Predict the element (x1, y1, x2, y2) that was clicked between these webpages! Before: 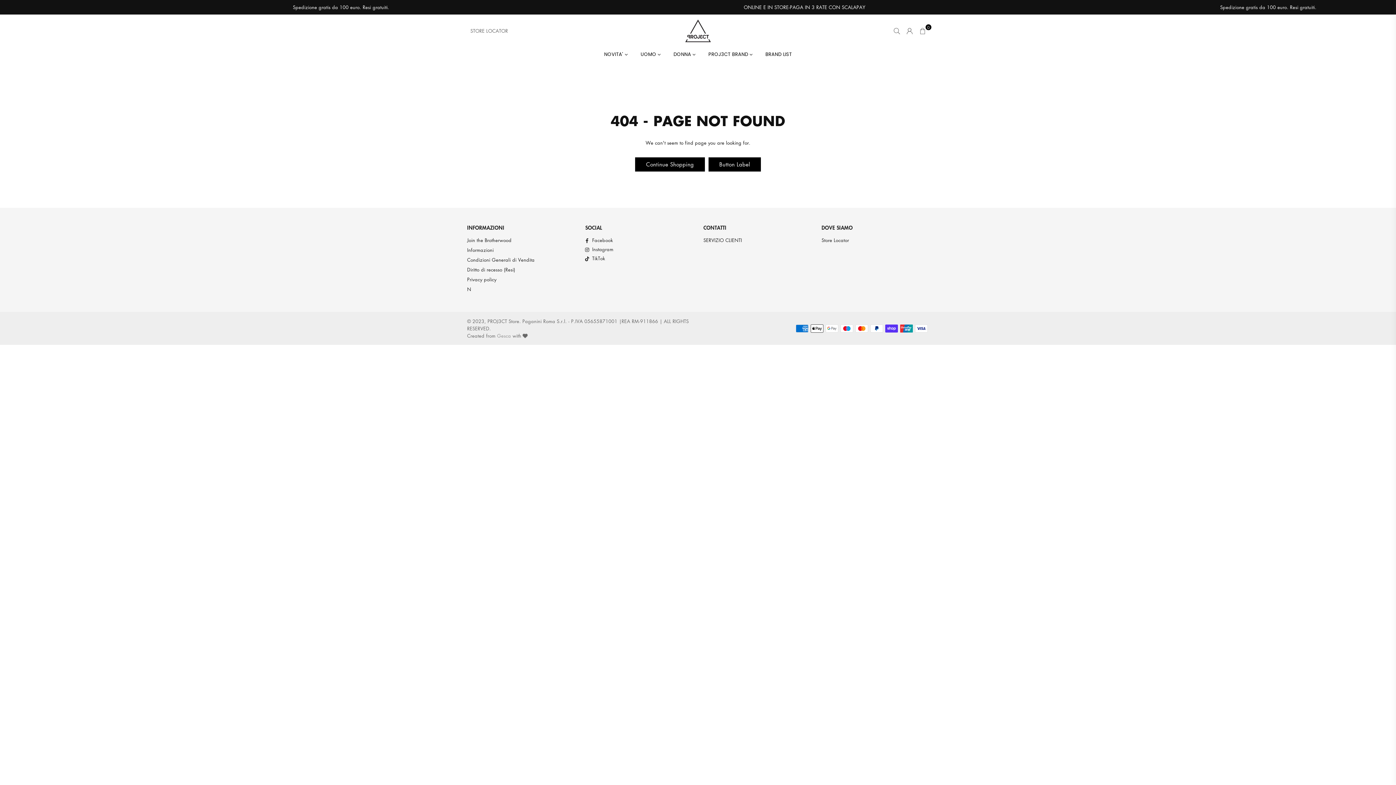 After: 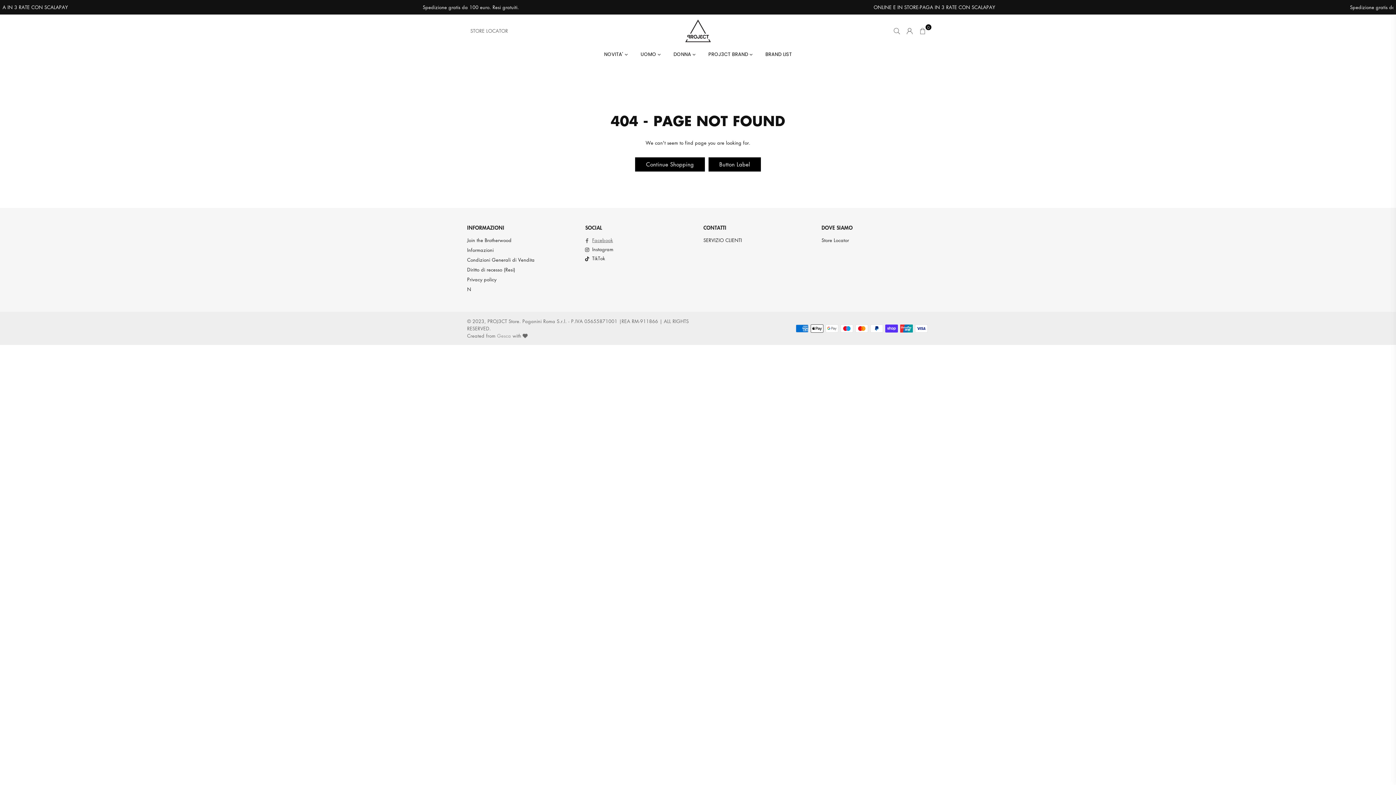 Action: label: Facebook bbox: (579, 236, 692, 244)